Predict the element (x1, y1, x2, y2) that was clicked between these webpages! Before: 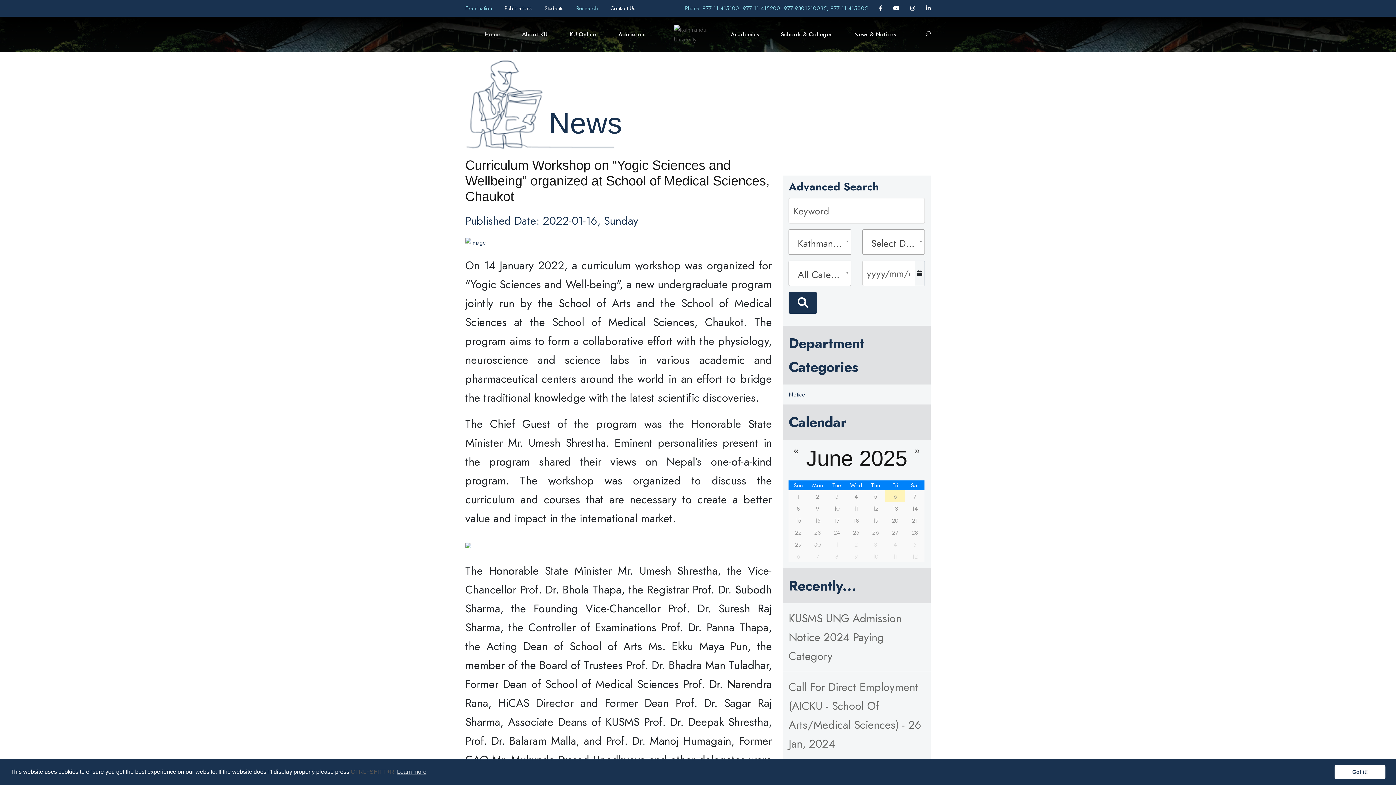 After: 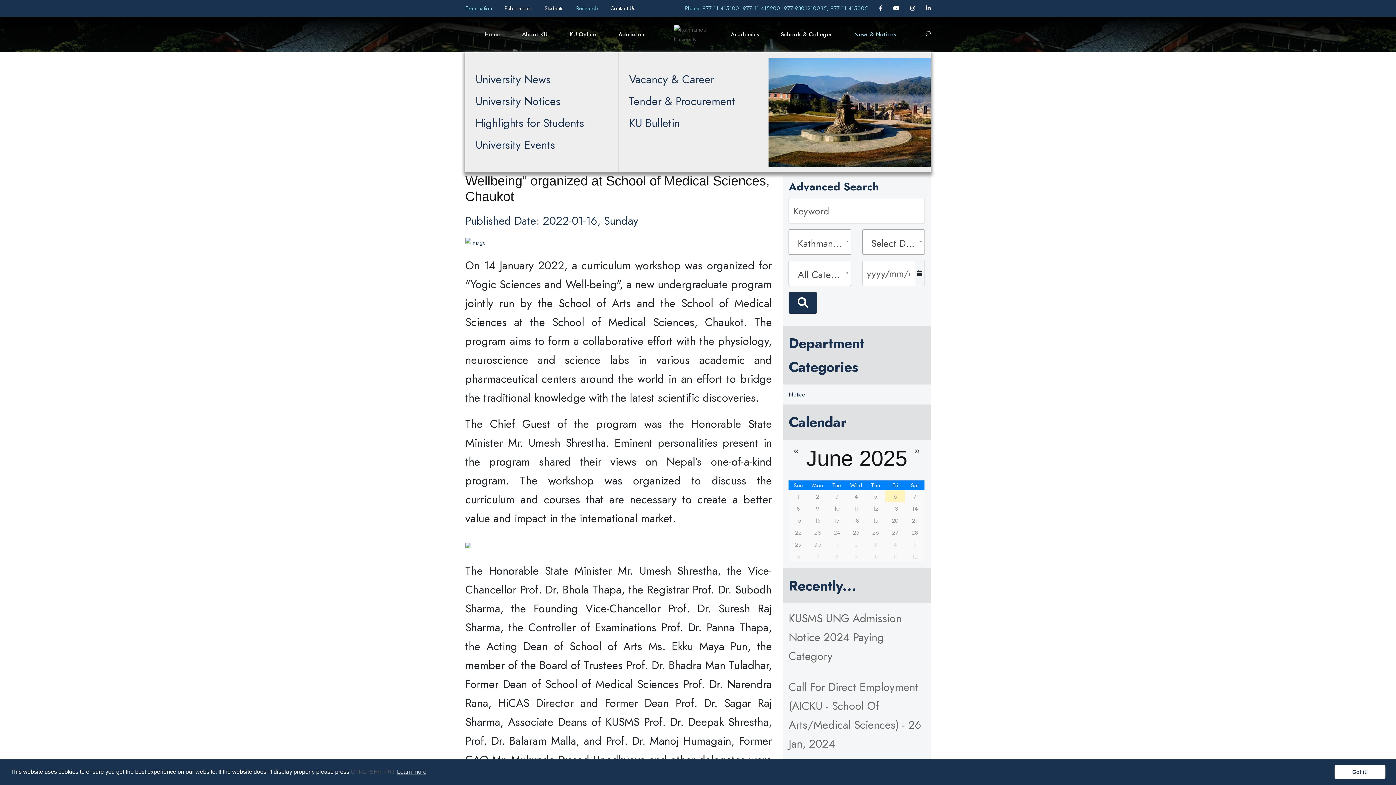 Action: bbox: (854, 25, 905, 39) label: News & Notices